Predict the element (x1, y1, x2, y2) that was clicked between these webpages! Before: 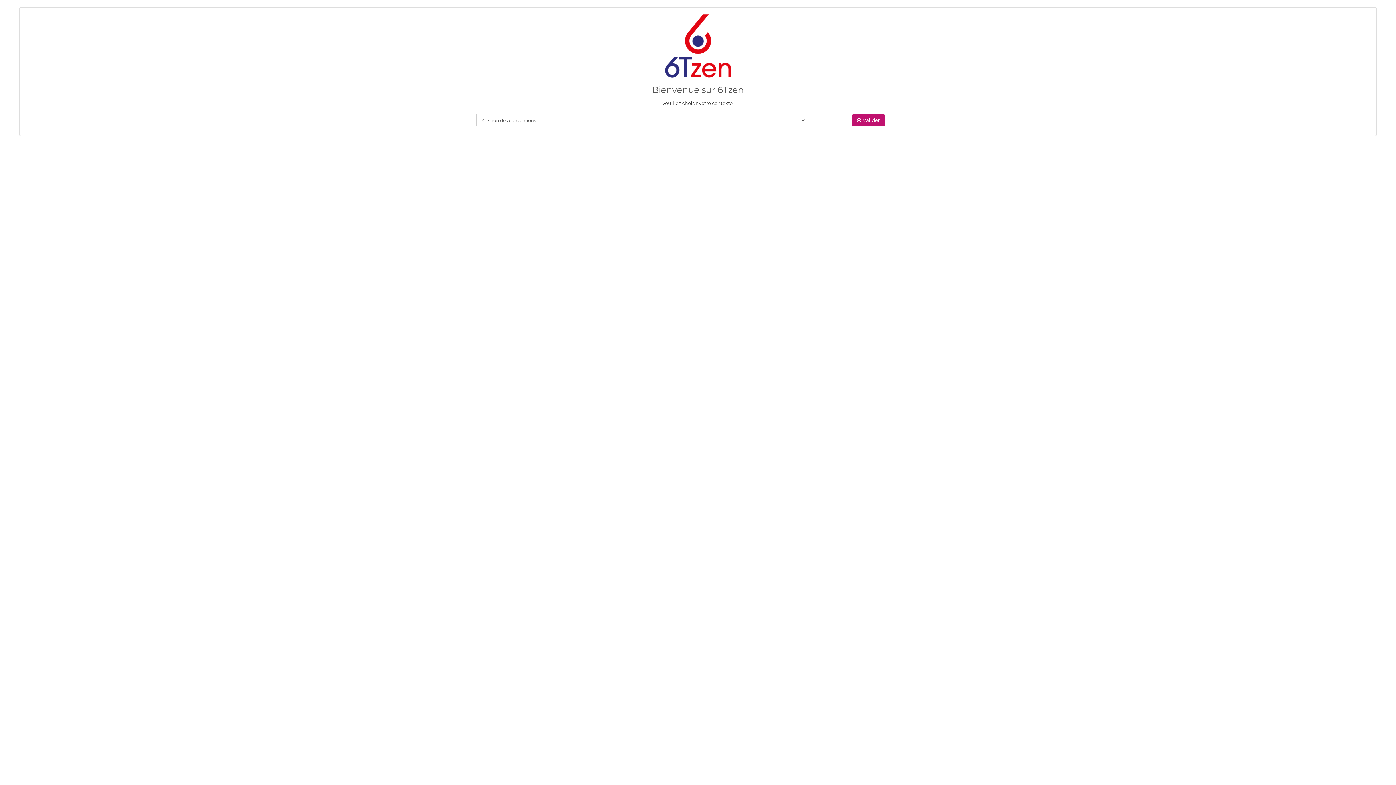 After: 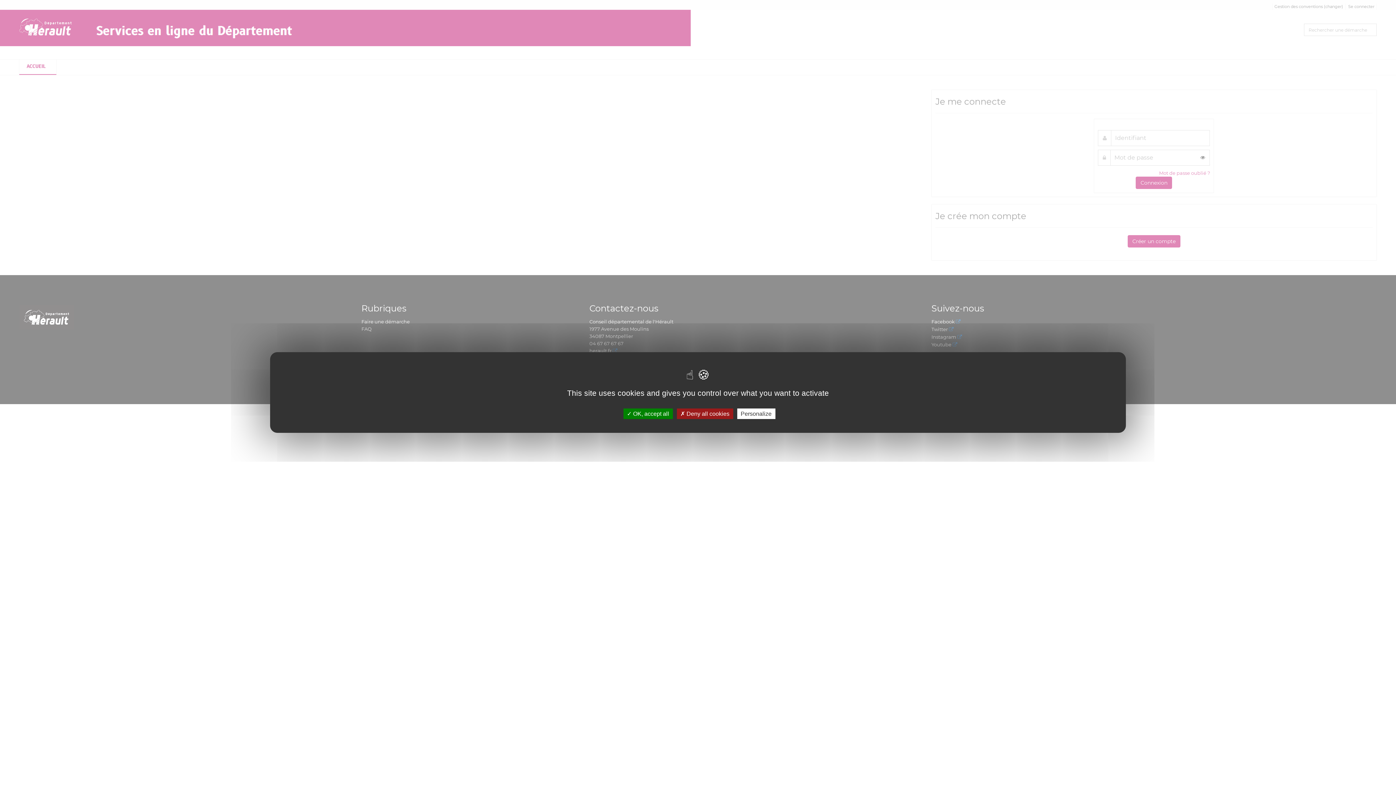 Action: label:  Valider bbox: (852, 114, 885, 126)